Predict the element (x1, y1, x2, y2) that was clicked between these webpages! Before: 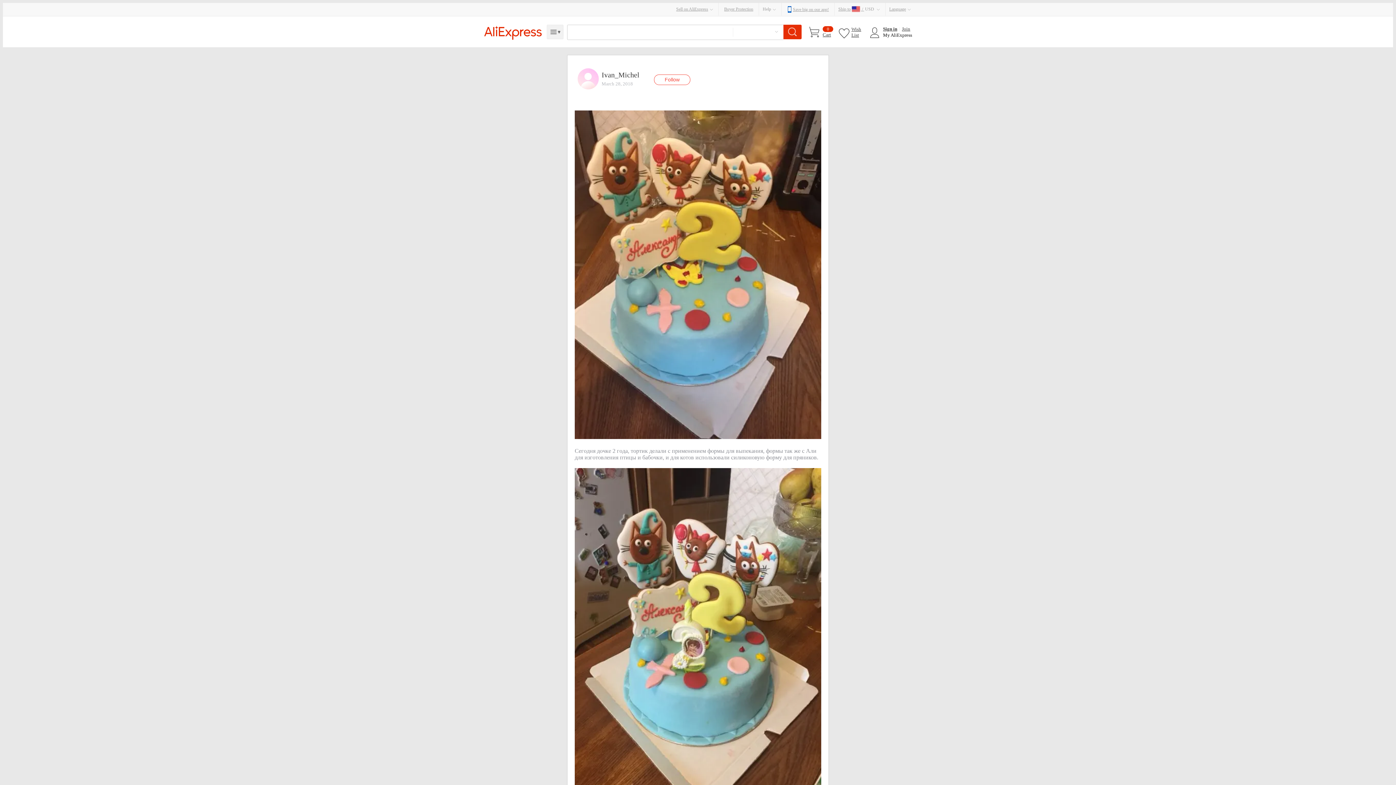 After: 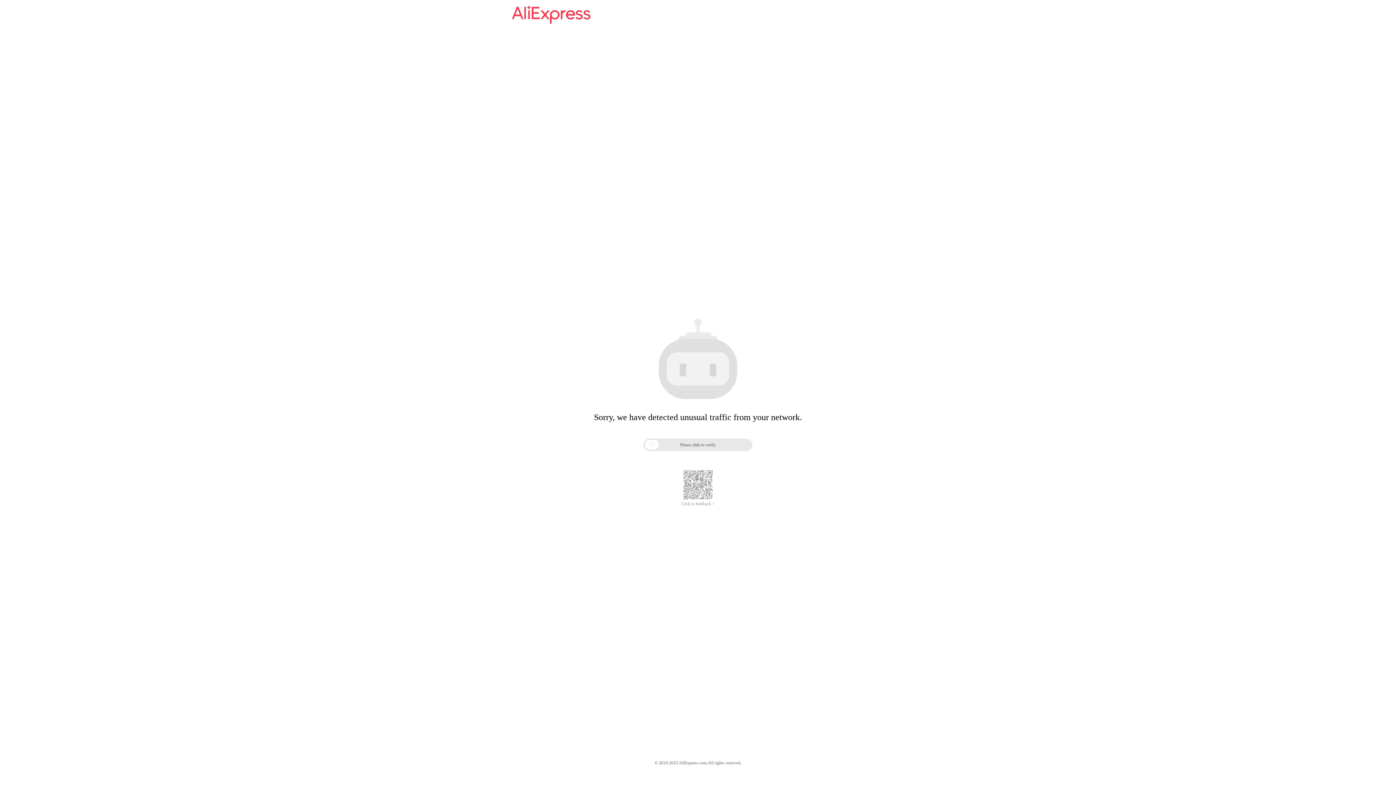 Action: bbox: (482, 25, 543, 40) label: AliExpress